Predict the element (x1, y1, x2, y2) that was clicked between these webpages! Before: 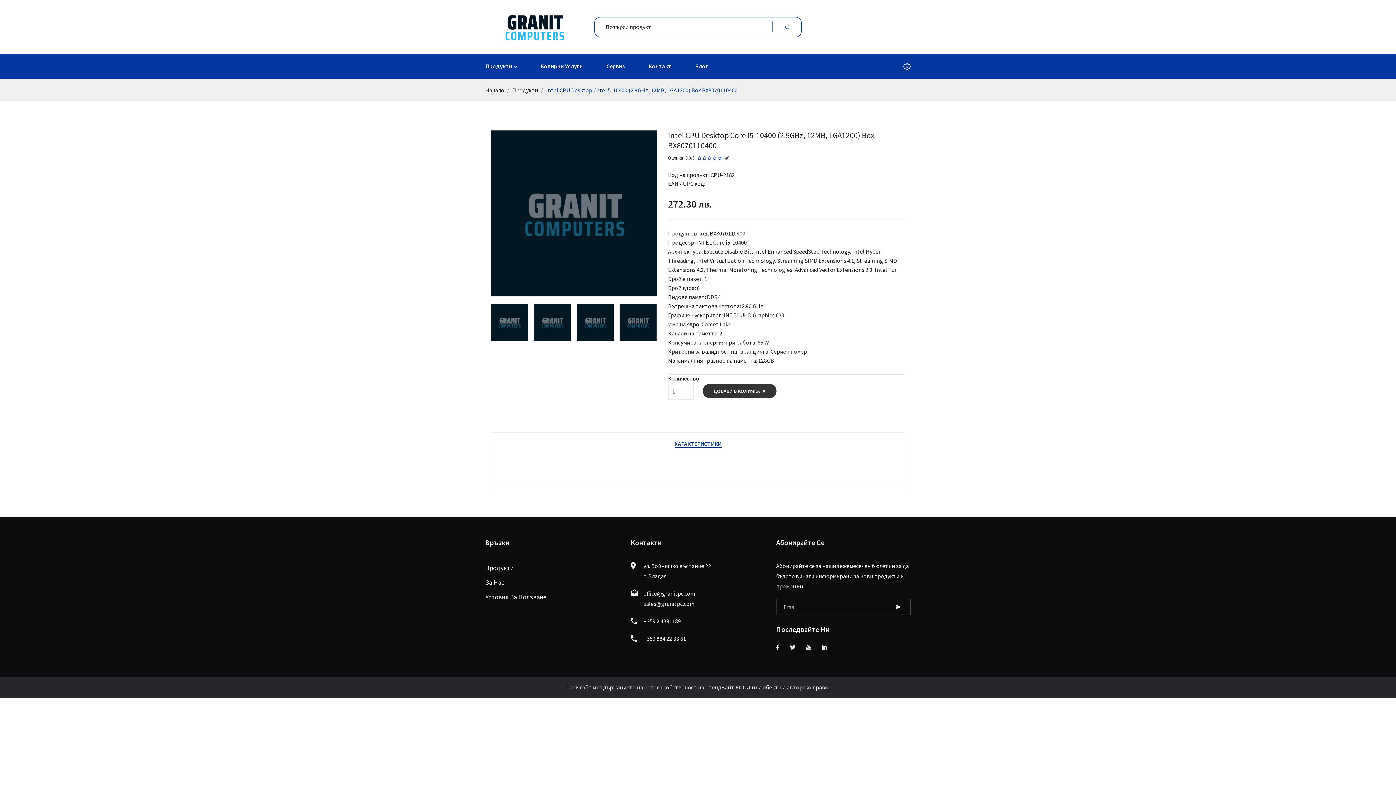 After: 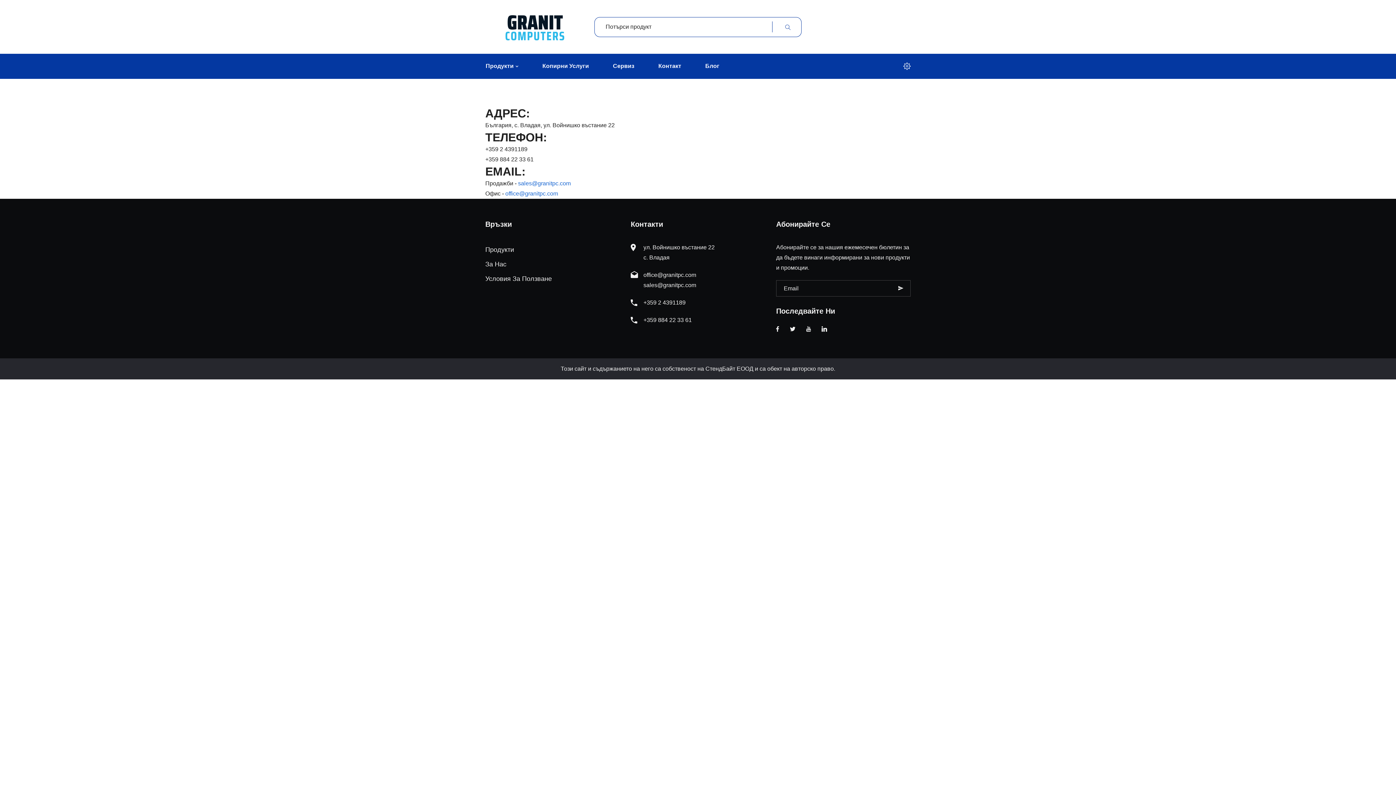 Action: label: Контакт bbox: (648, 53, 672, 78)